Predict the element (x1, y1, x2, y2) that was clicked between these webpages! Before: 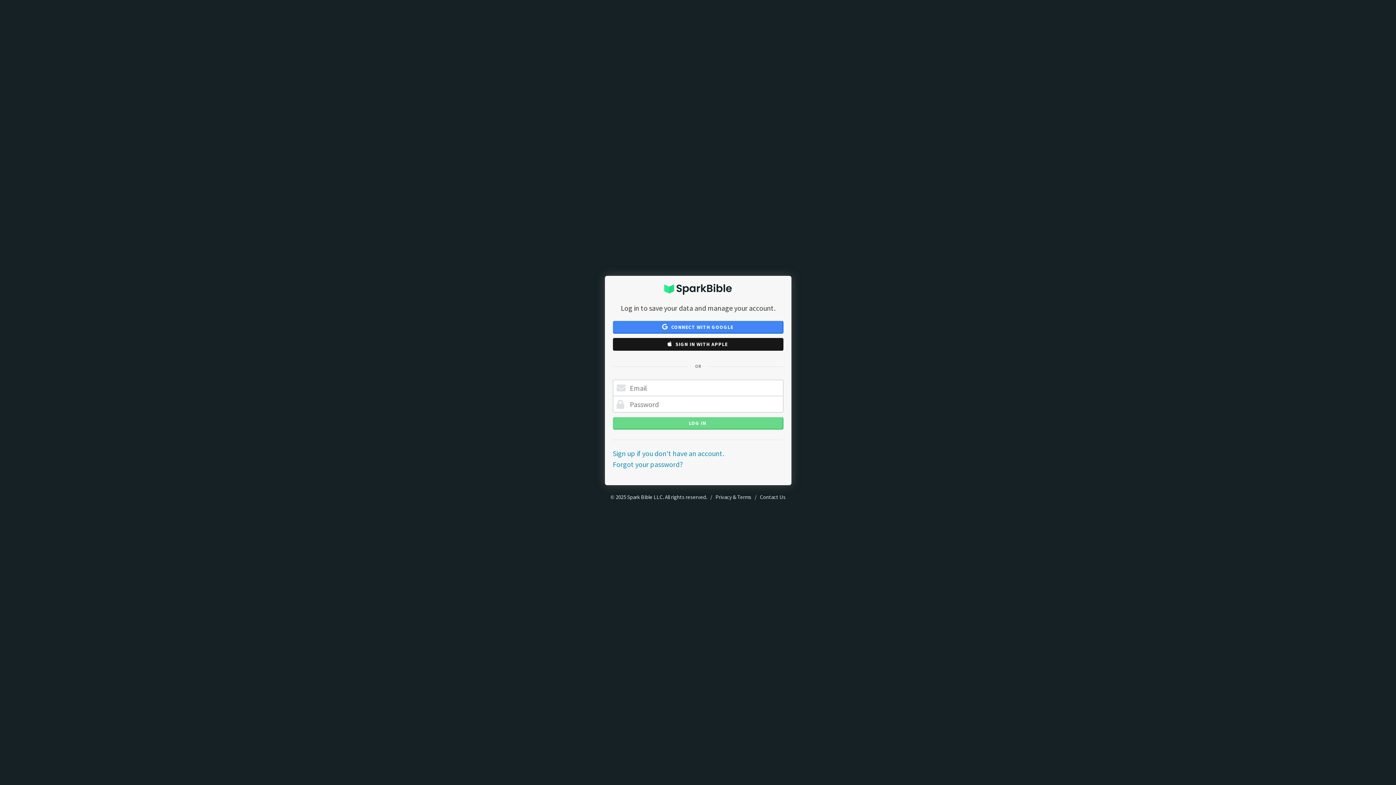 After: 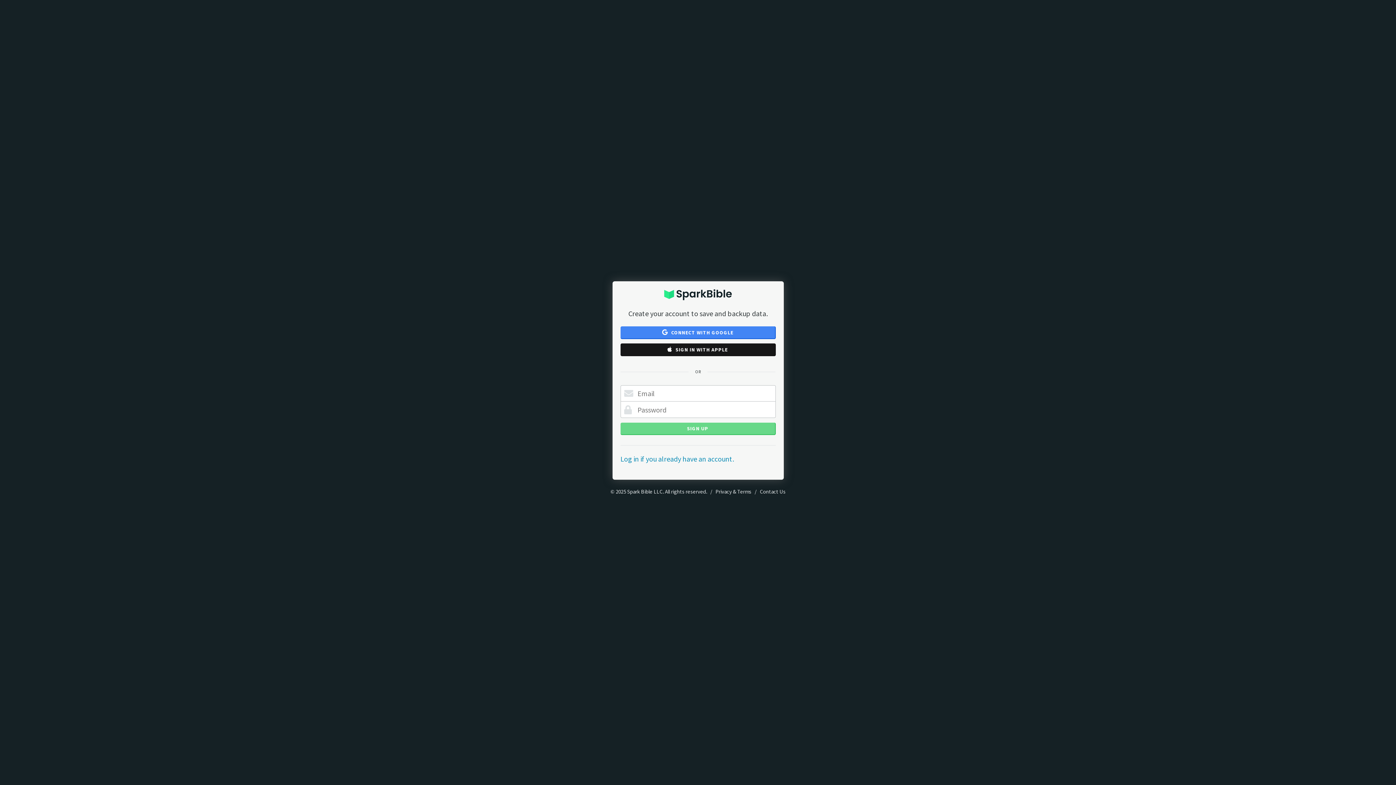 Action: label: Sign up if you don't have an account. bbox: (612, 449, 724, 458)